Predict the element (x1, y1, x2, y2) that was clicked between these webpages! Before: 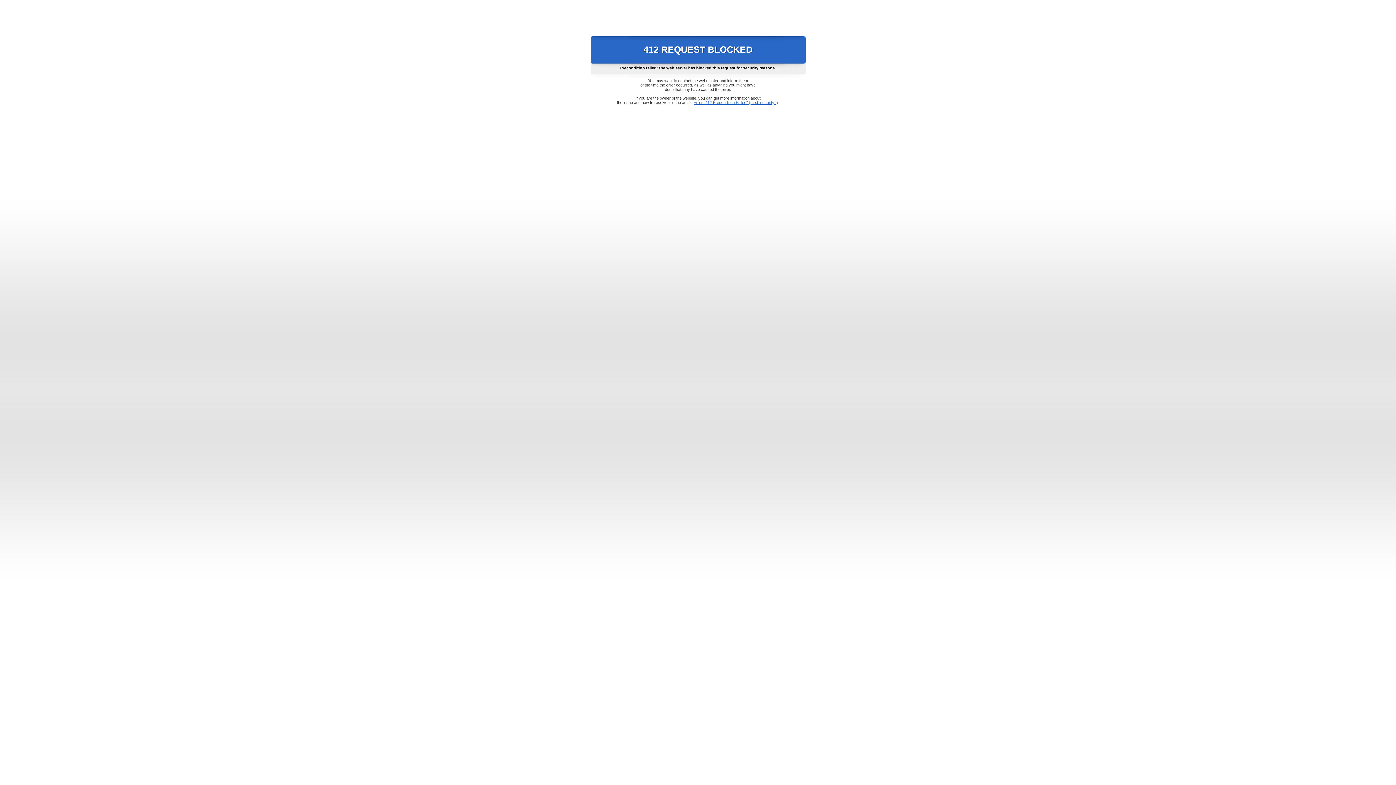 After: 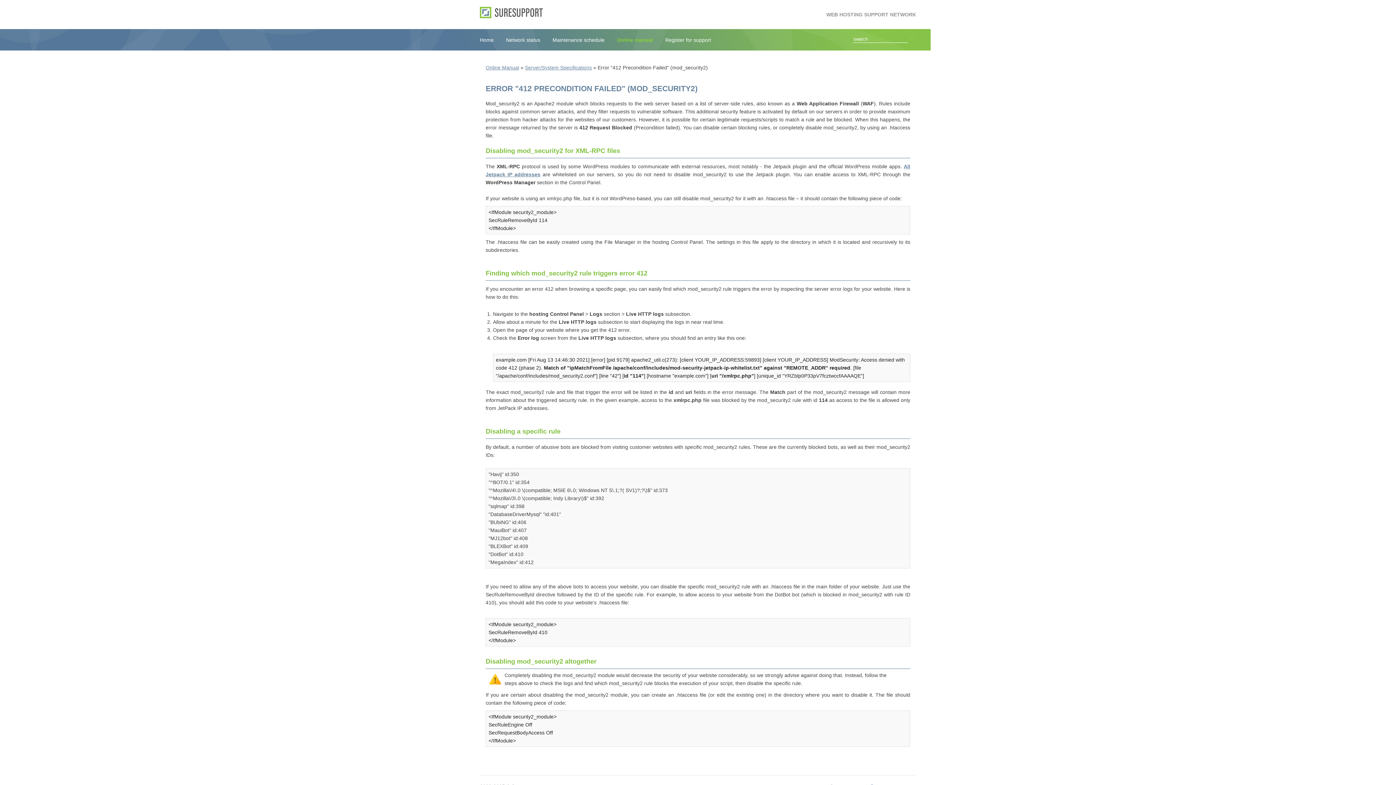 Action: bbox: (693, 100, 778, 104) label: Error "412 Precondition Failed" (mod_security2)